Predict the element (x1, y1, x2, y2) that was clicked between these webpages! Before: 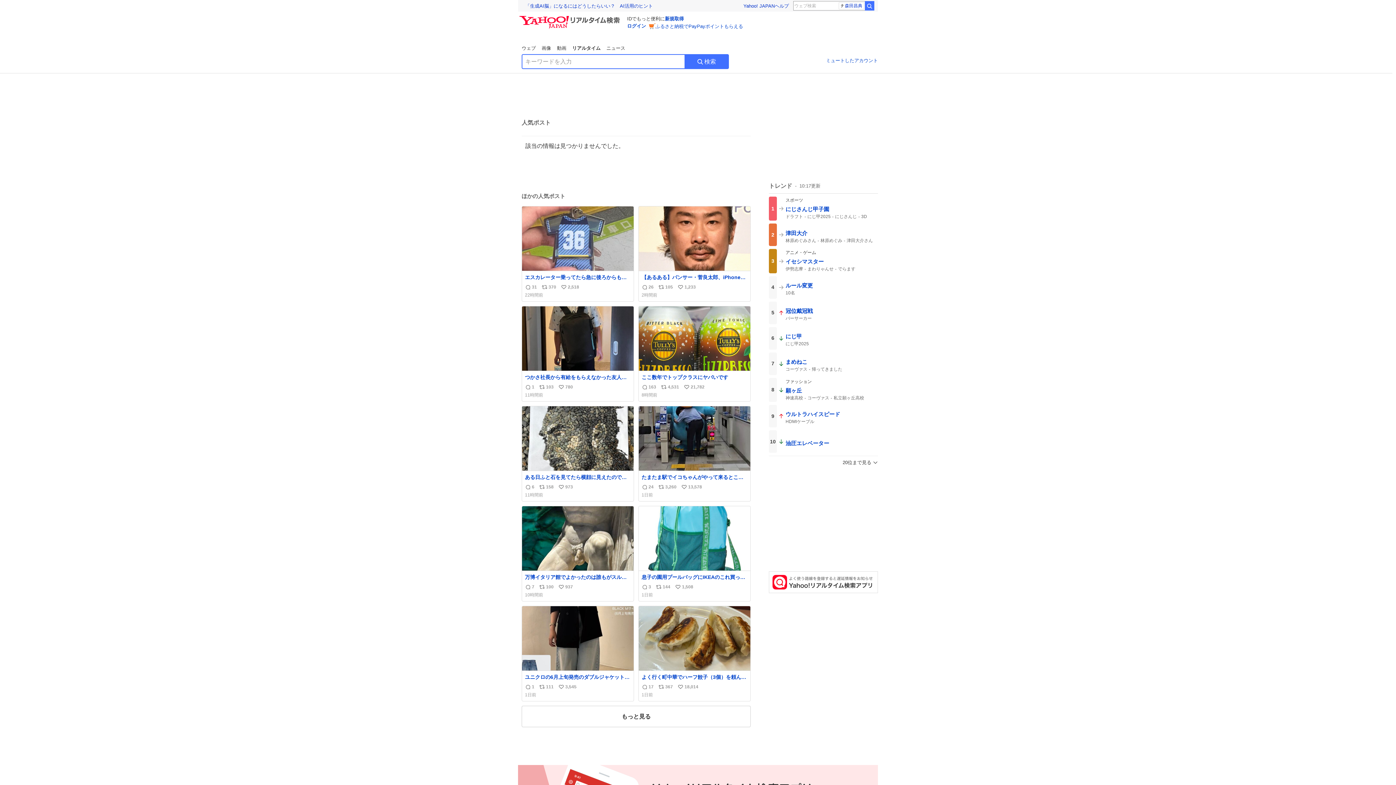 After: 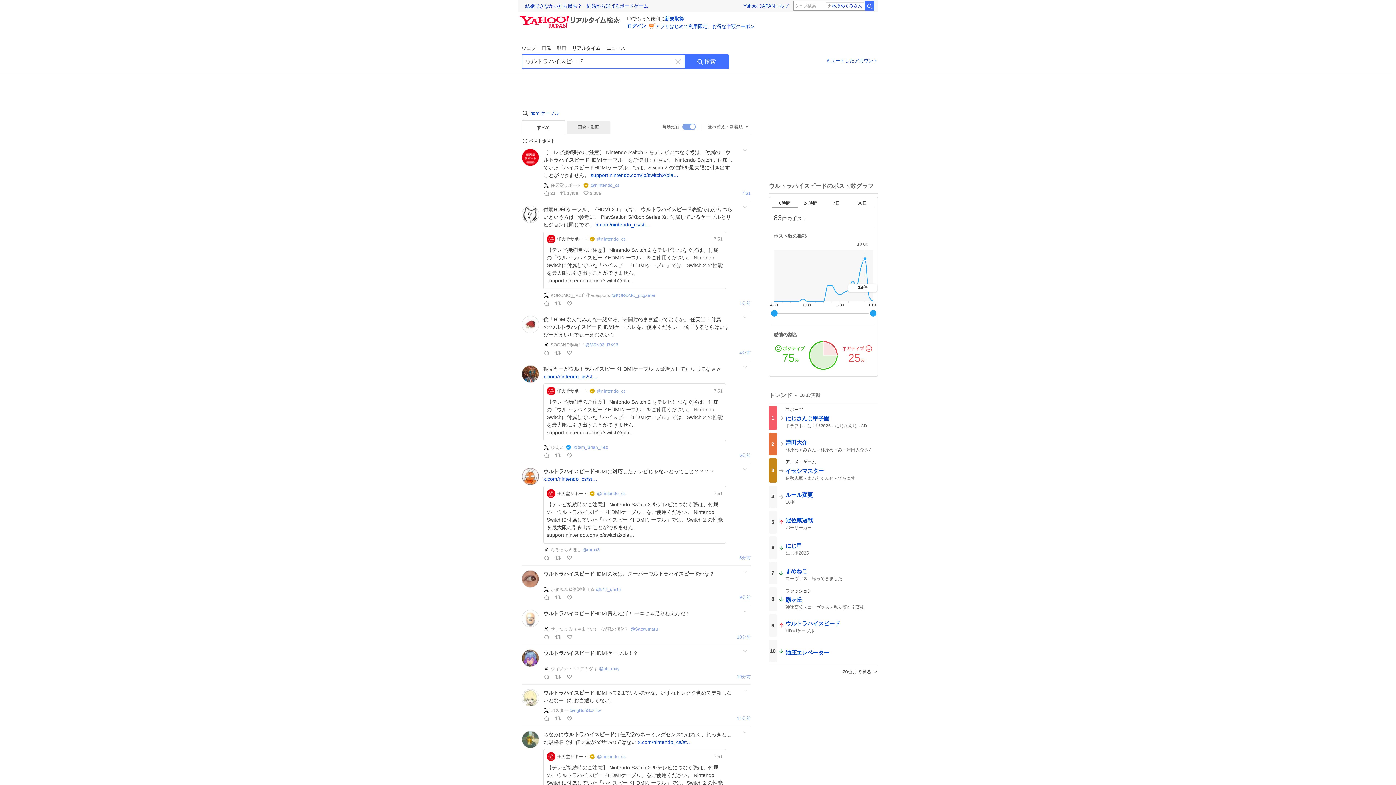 Action: bbox: (769, 407, 878, 429) label: 9

ウルトラハイスピード
HDMIケーブル